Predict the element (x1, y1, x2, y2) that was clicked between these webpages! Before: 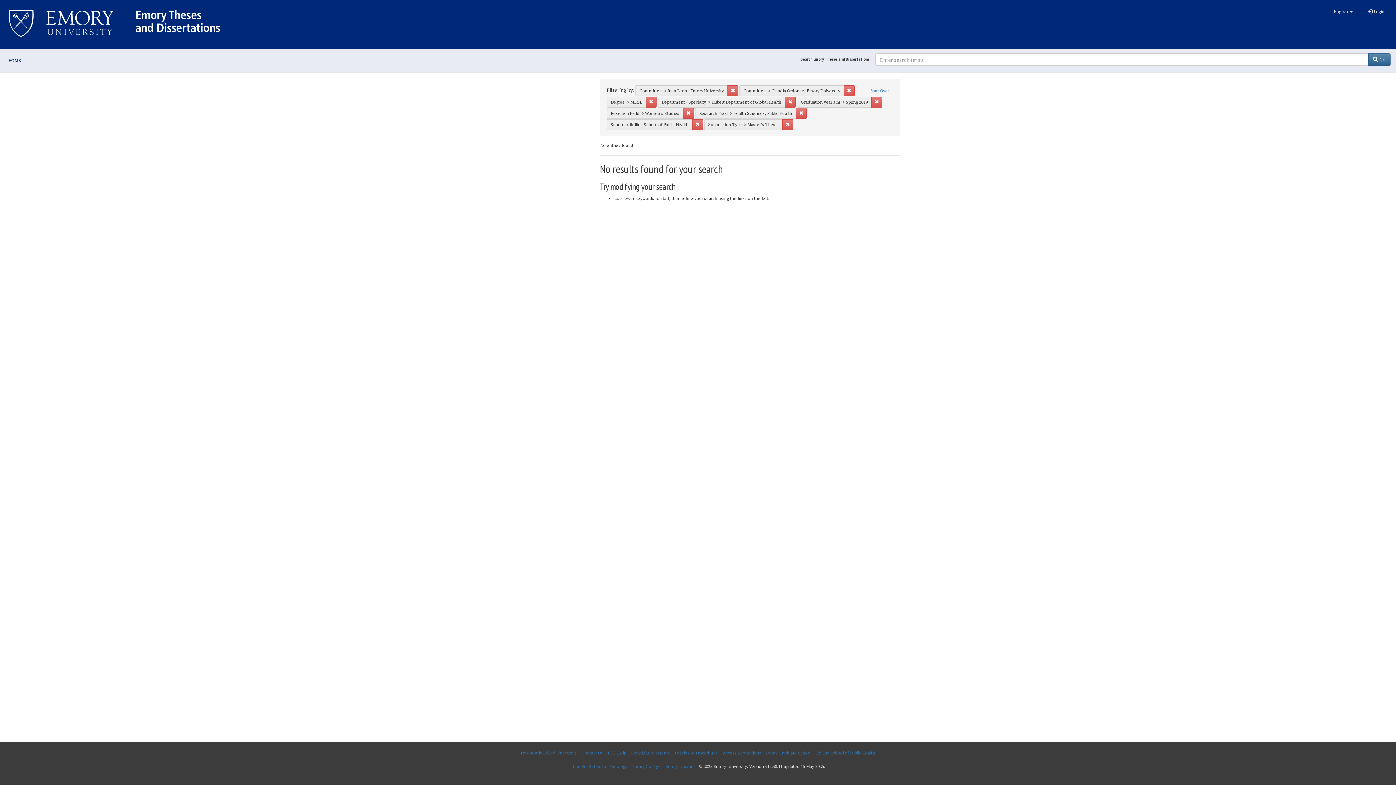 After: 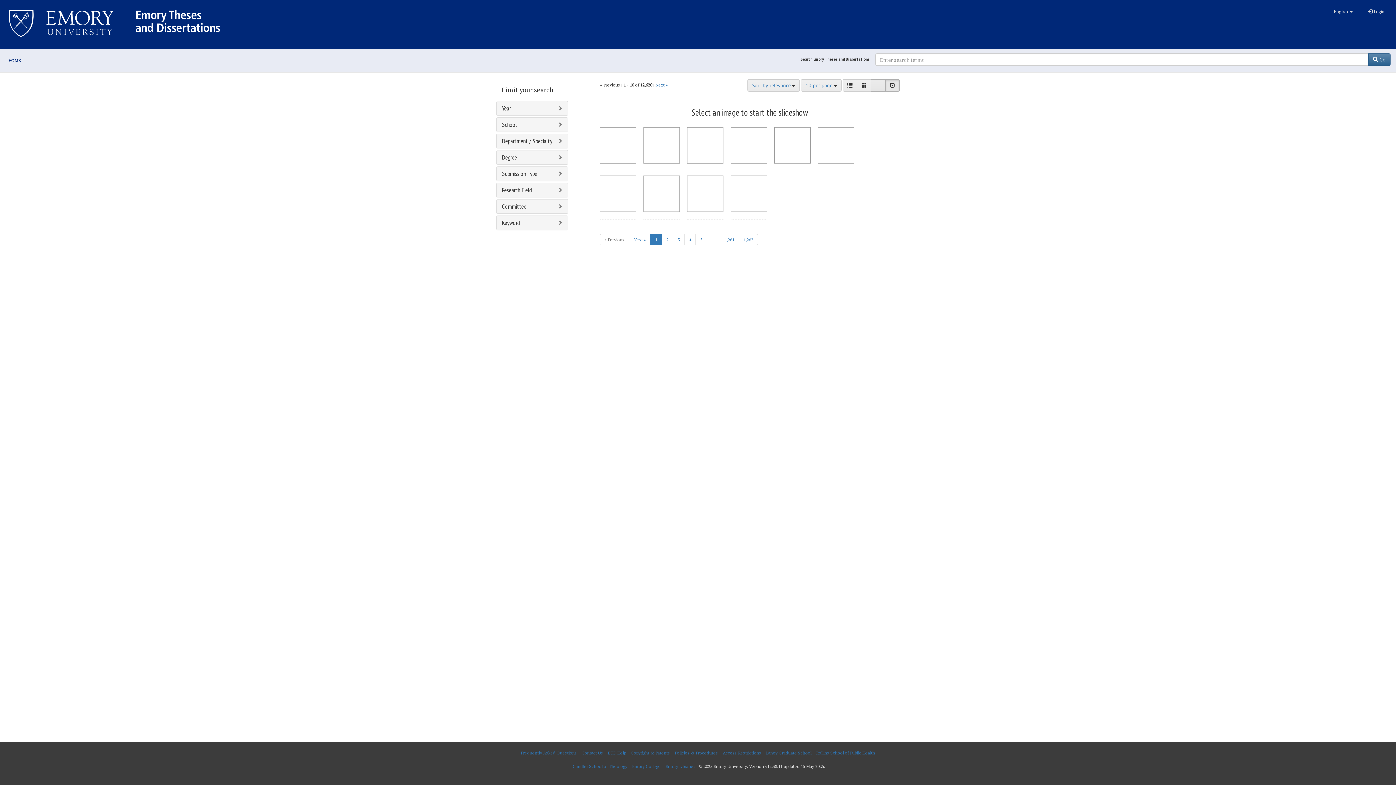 Action: label: Start Over bbox: (866, 85, 893, 96)